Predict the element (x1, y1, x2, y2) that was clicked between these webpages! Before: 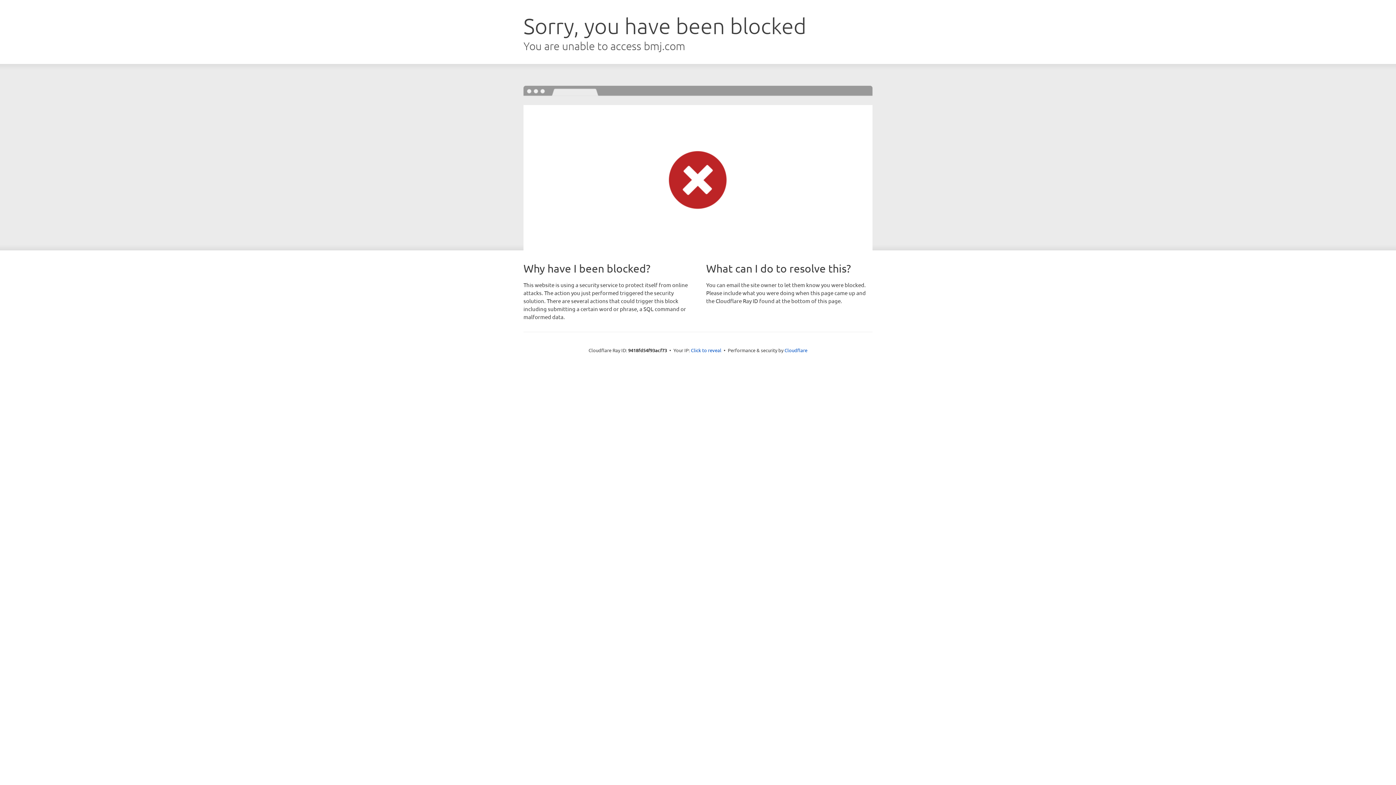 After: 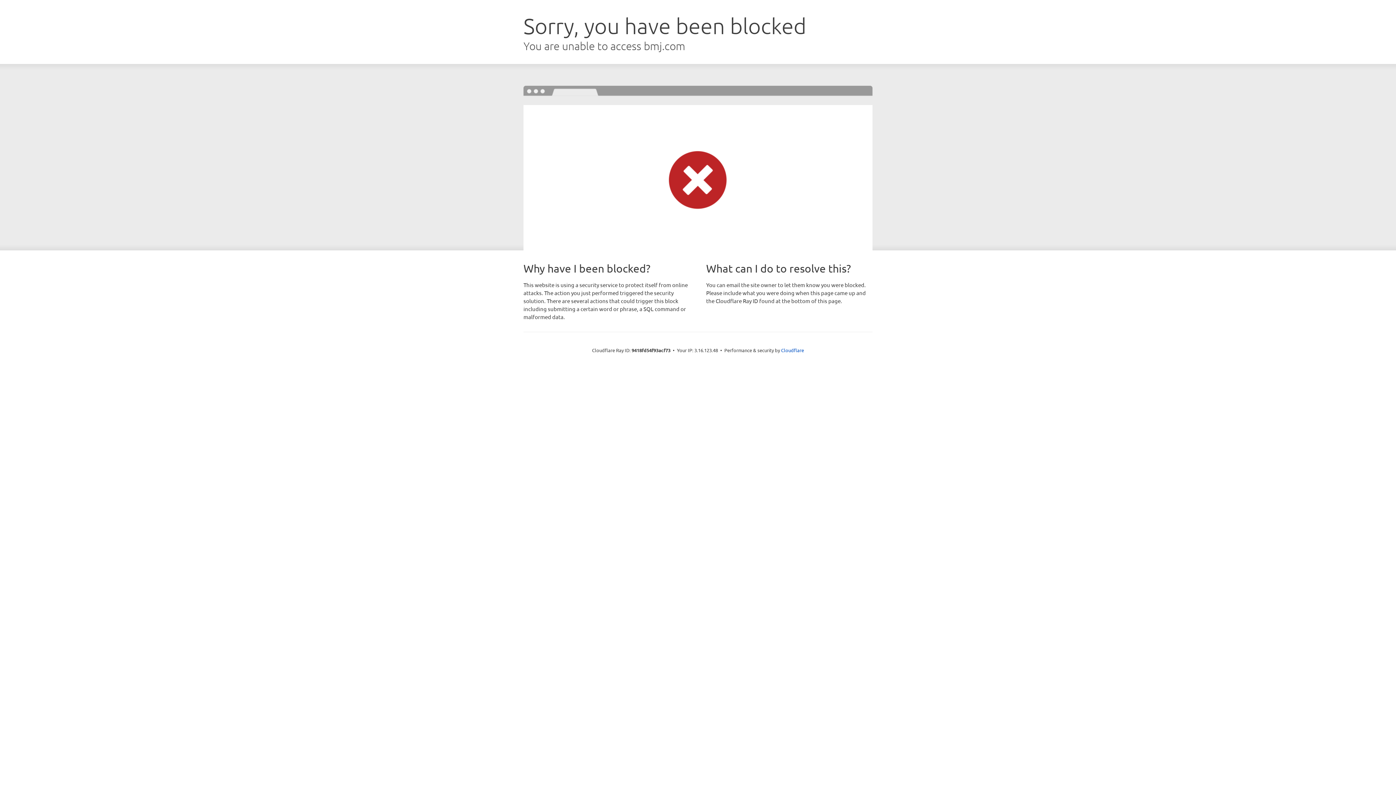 Action: label: Click to reveal bbox: (691, 346, 721, 353)